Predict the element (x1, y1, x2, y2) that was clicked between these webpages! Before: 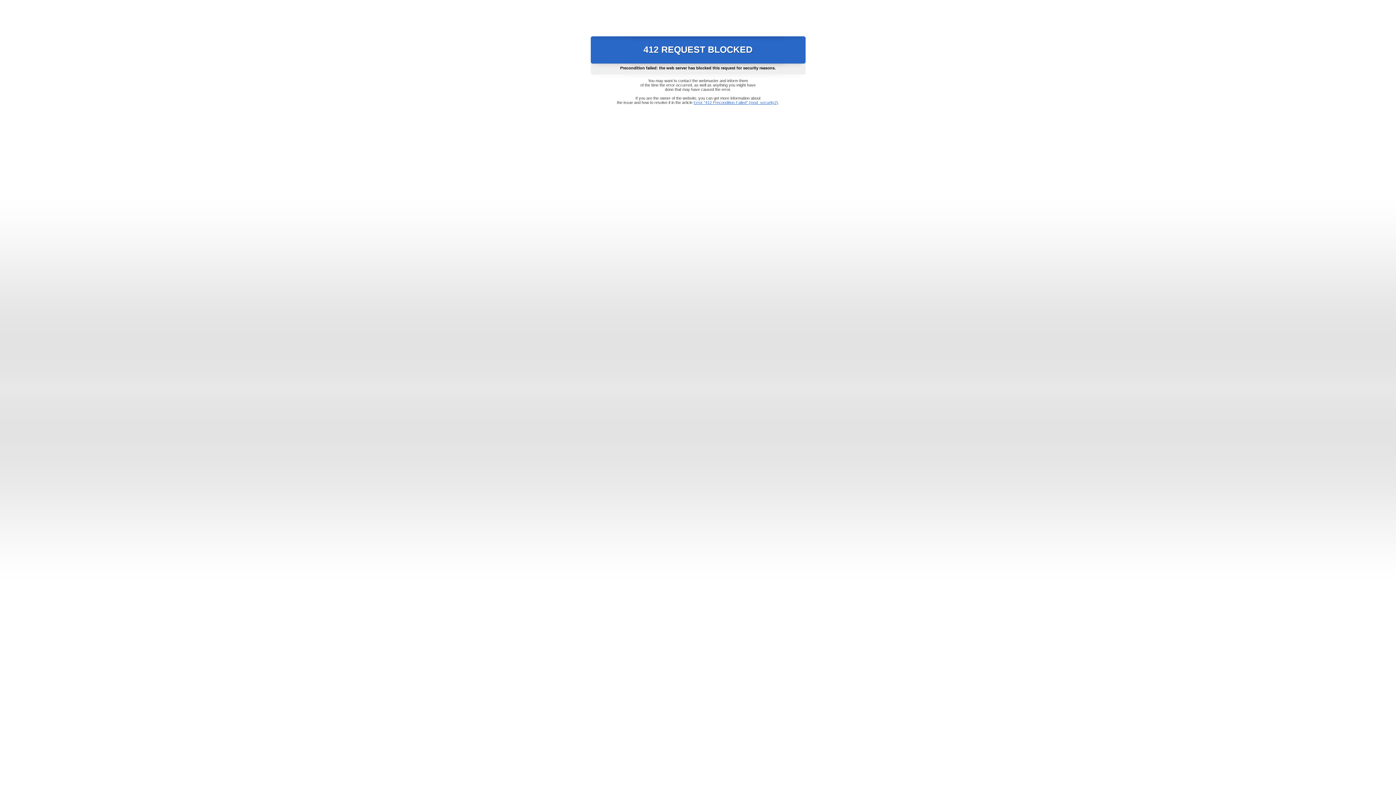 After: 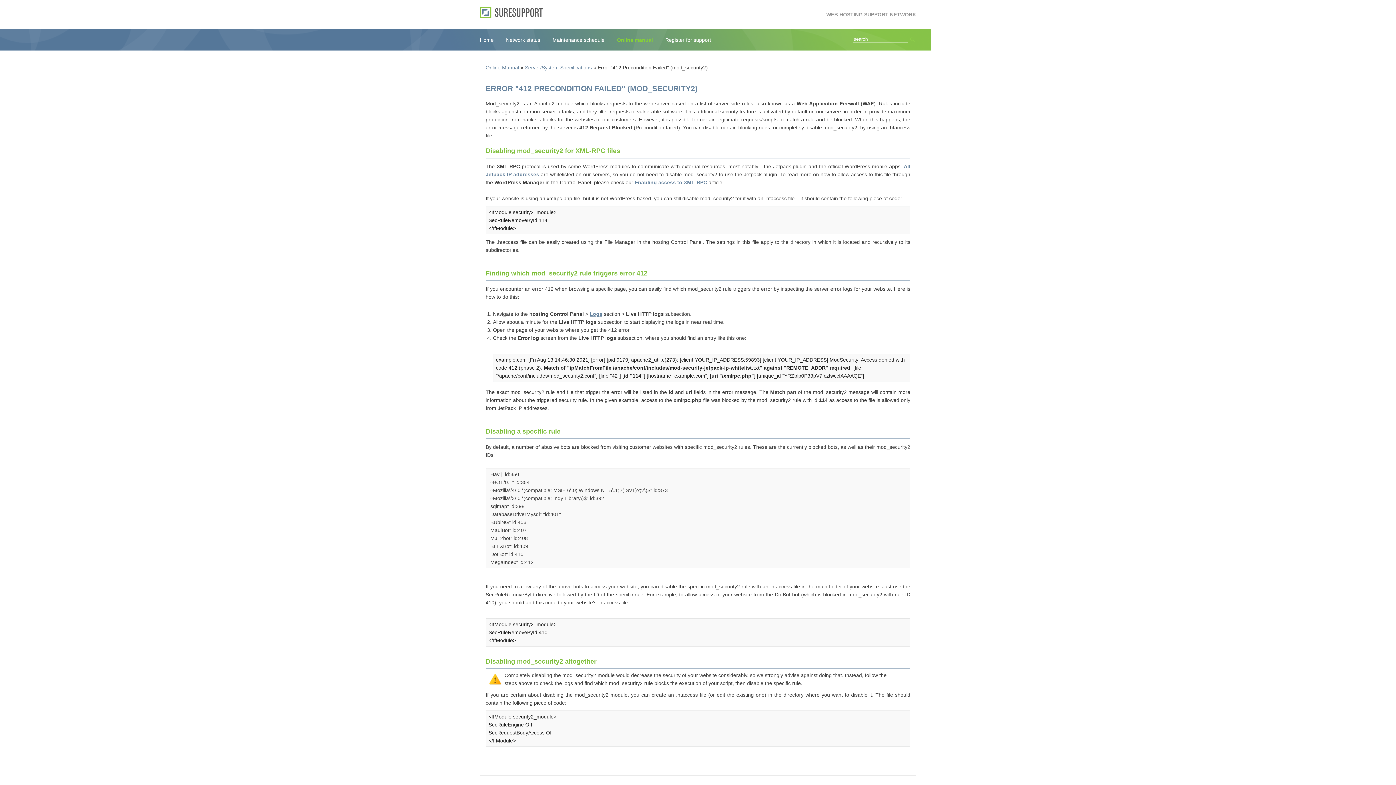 Action: label: Error "412 Precondition Failed" (mod_security2) bbox: (693, 100, 778, 104)